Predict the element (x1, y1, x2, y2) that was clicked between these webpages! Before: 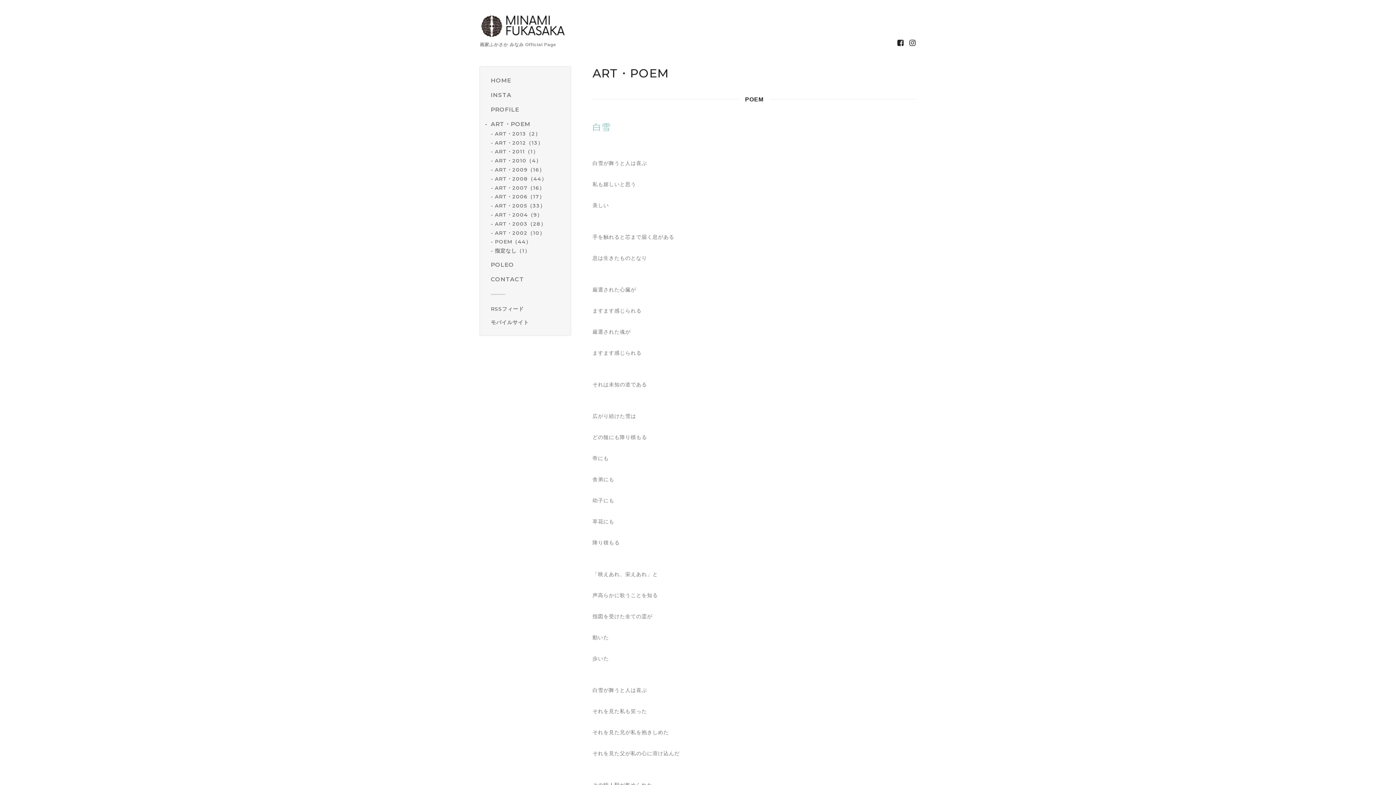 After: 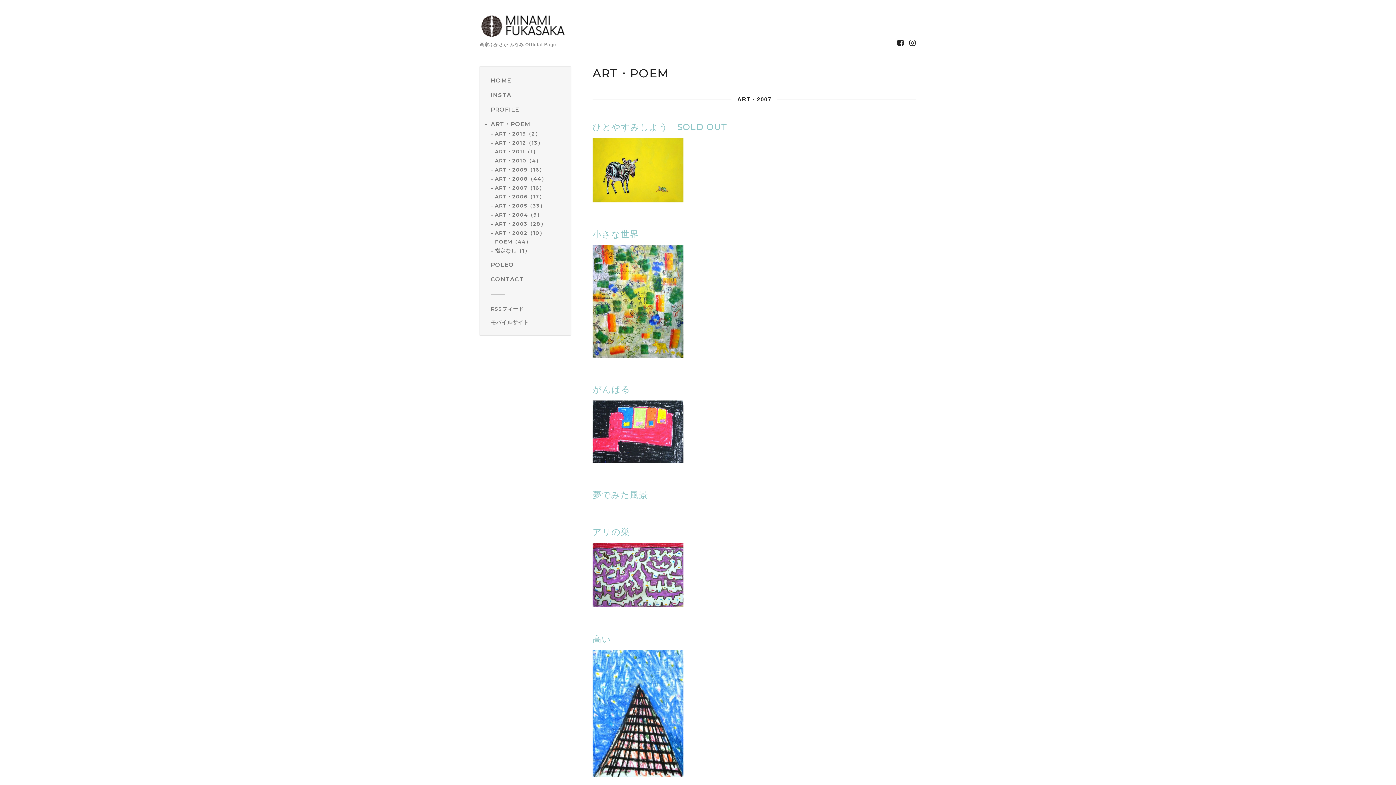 Action: bbox: (494, 184, 544, 191) label: ART・2007（16）